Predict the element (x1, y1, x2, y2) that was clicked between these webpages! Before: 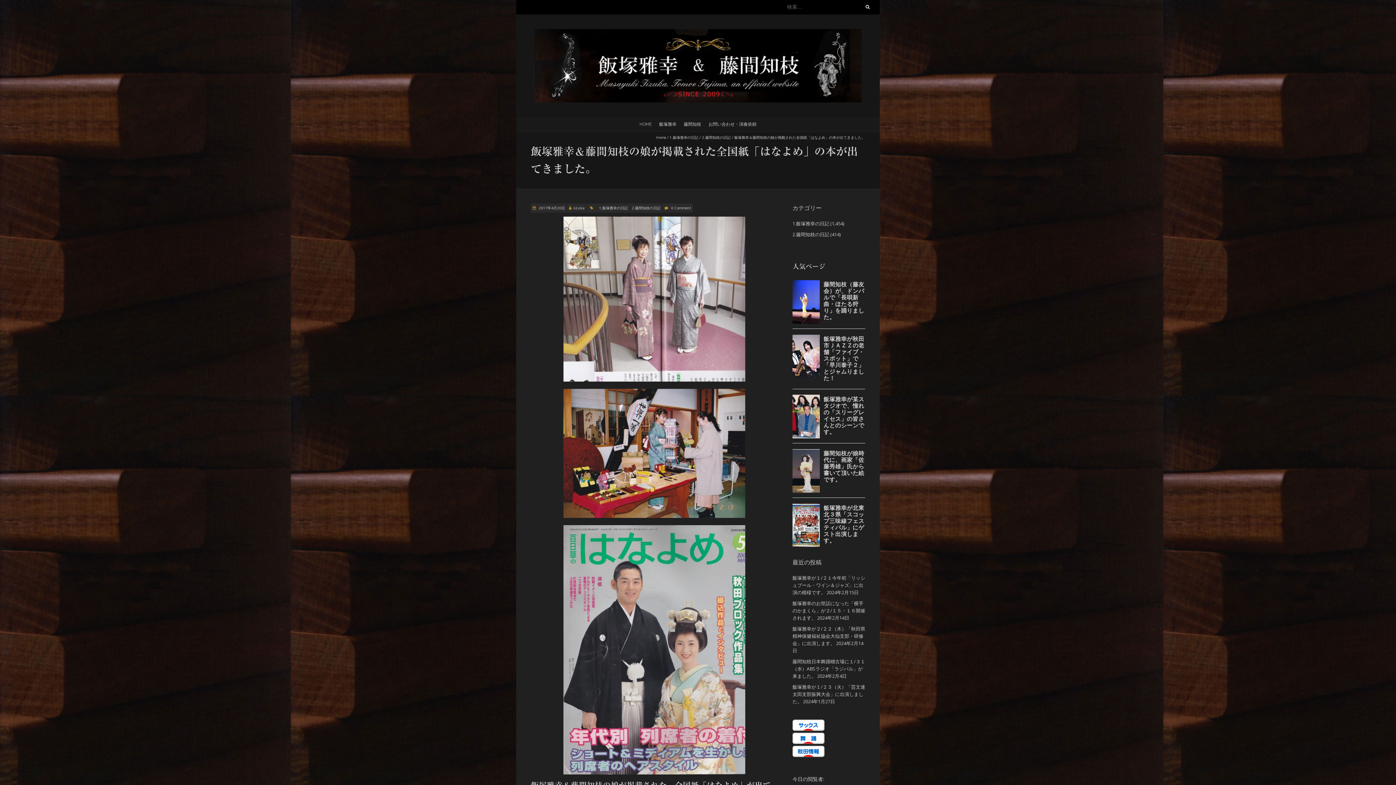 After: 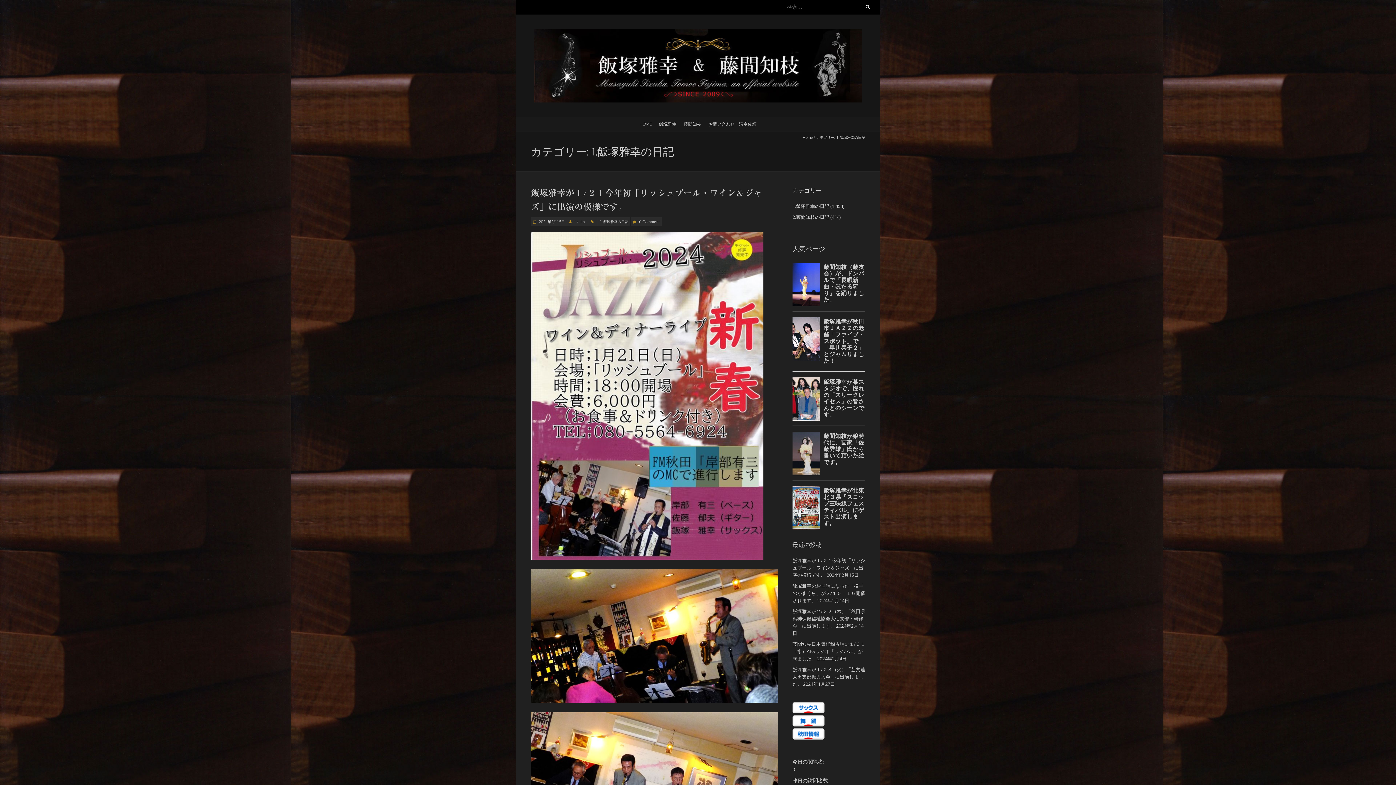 Action: label: 1.飯塚雅幸の日記 bbox: (669, 134, 698, 140)